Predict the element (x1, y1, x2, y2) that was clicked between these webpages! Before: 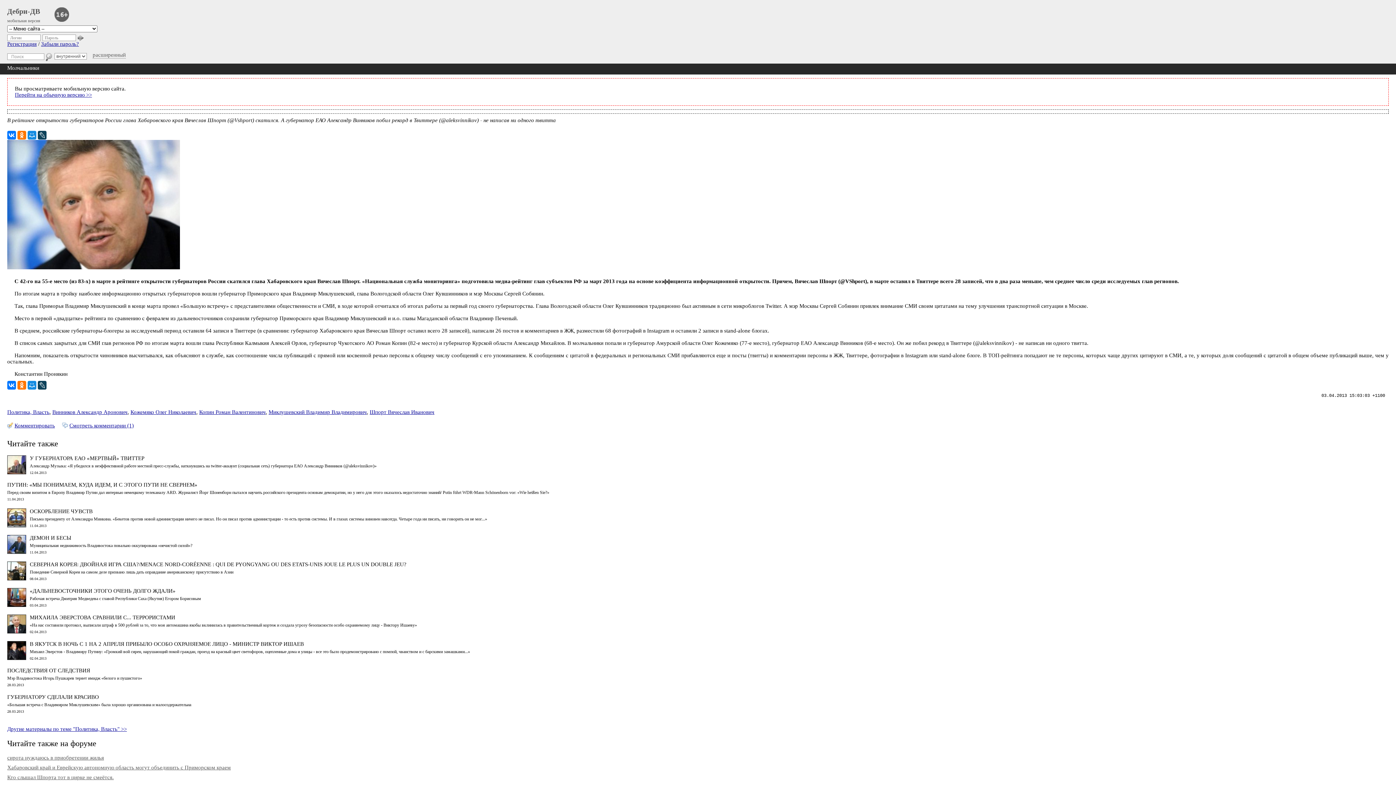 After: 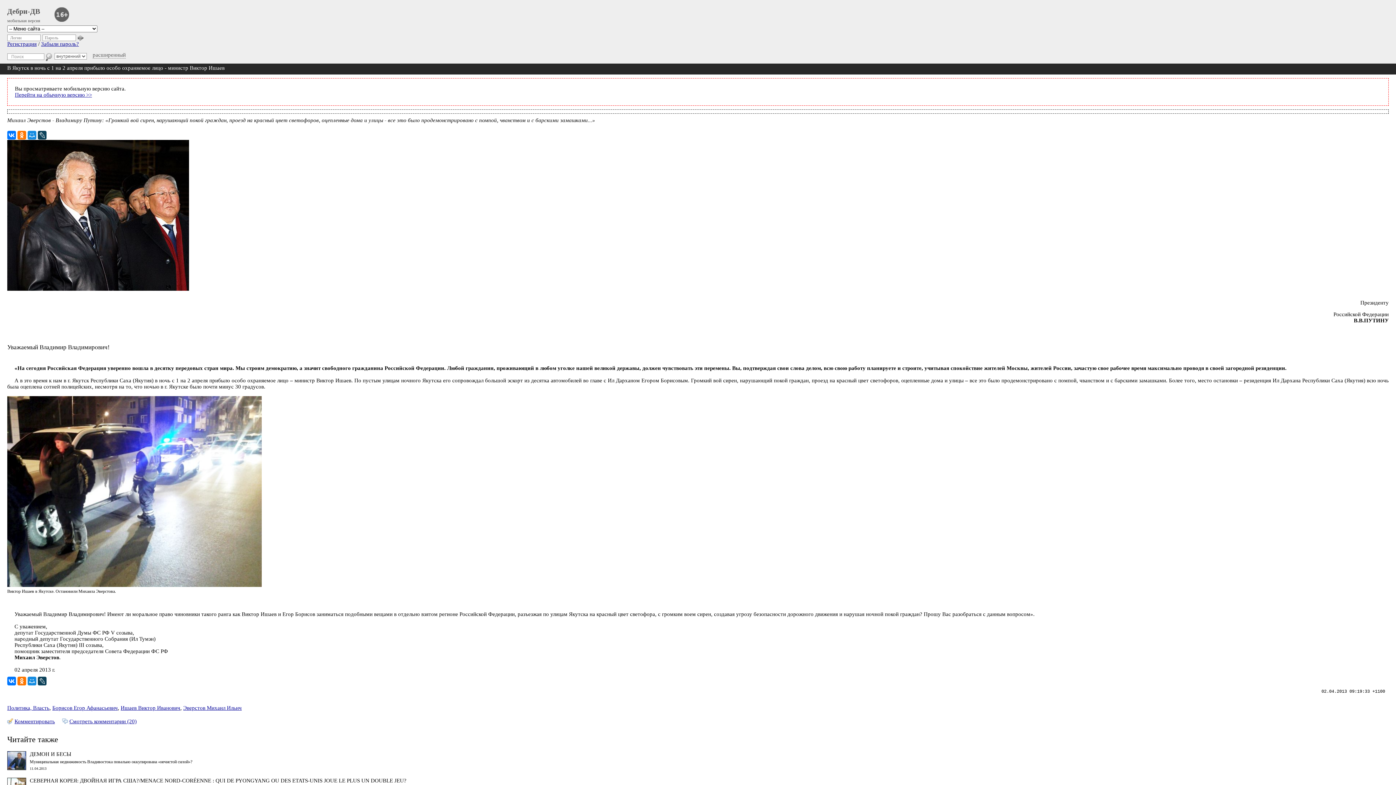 Action: label: В ЯКУТСК В НОЧЬ С 1 НА 2 АПРЕЛЯ ПРИБЫЛО ОСОБО ОХРАНЯЕМОЕ ЛИЦО - МИНИСТР ВИКТОР ИШАЕВ bbox: (29, 641, 304, 647)